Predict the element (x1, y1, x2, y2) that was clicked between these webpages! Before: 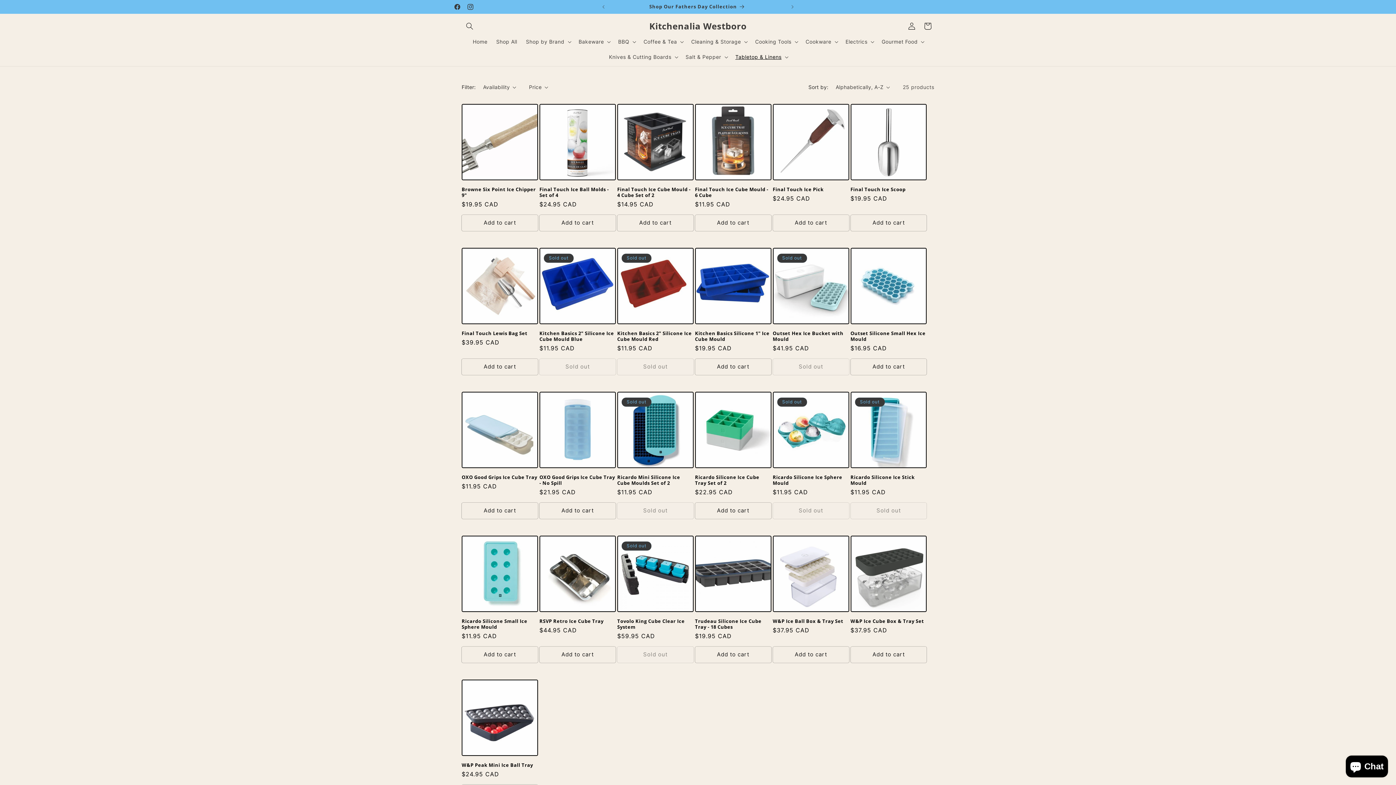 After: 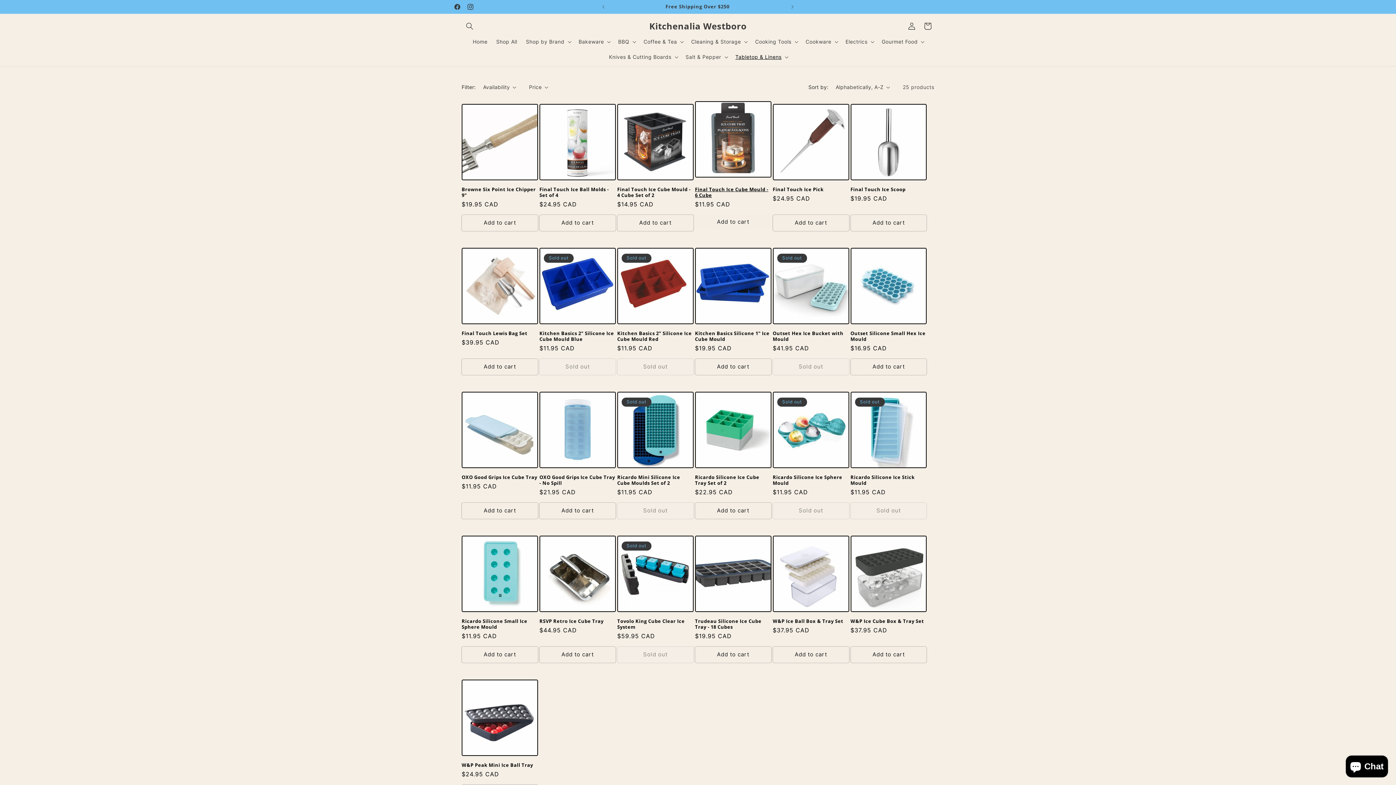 Action: label: Add to cart bbox: (695, 214, 771, 231)